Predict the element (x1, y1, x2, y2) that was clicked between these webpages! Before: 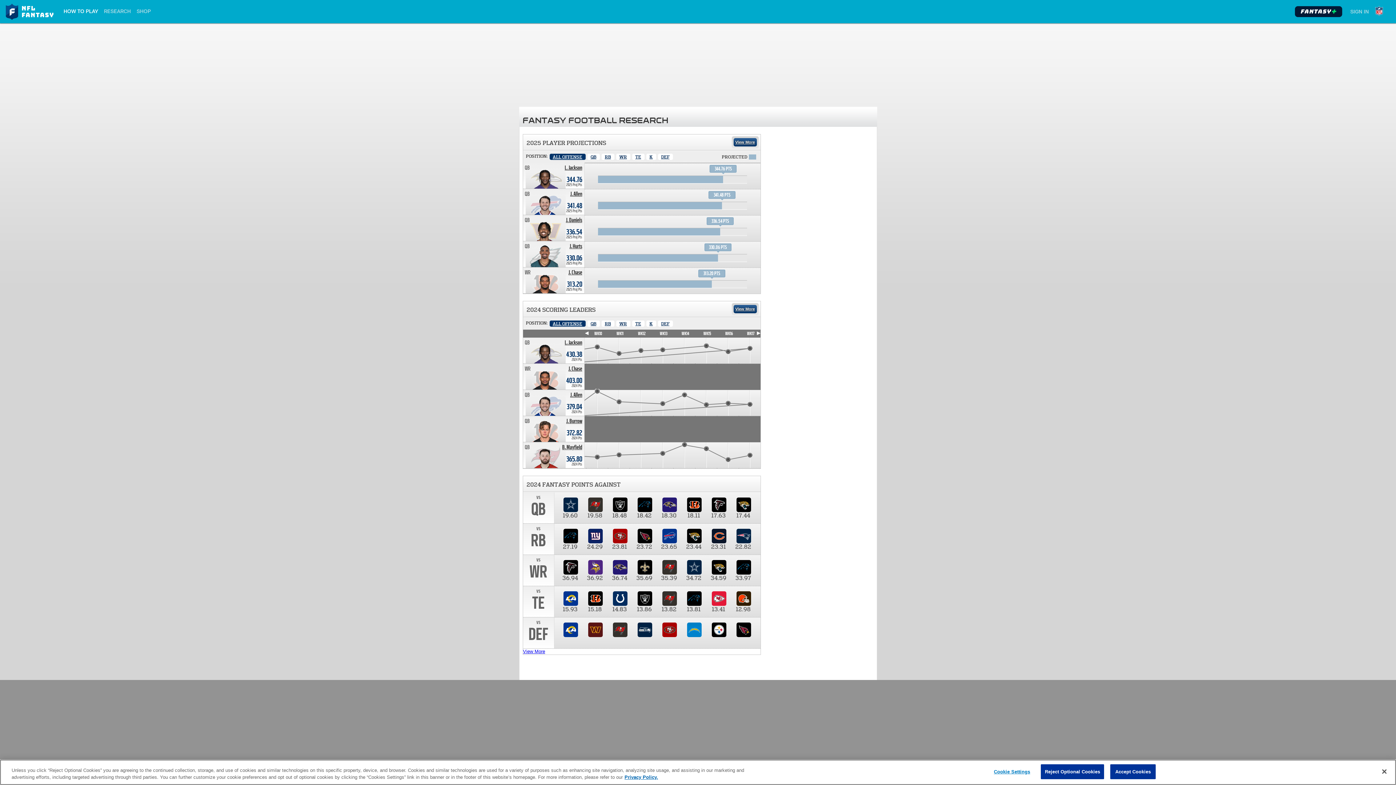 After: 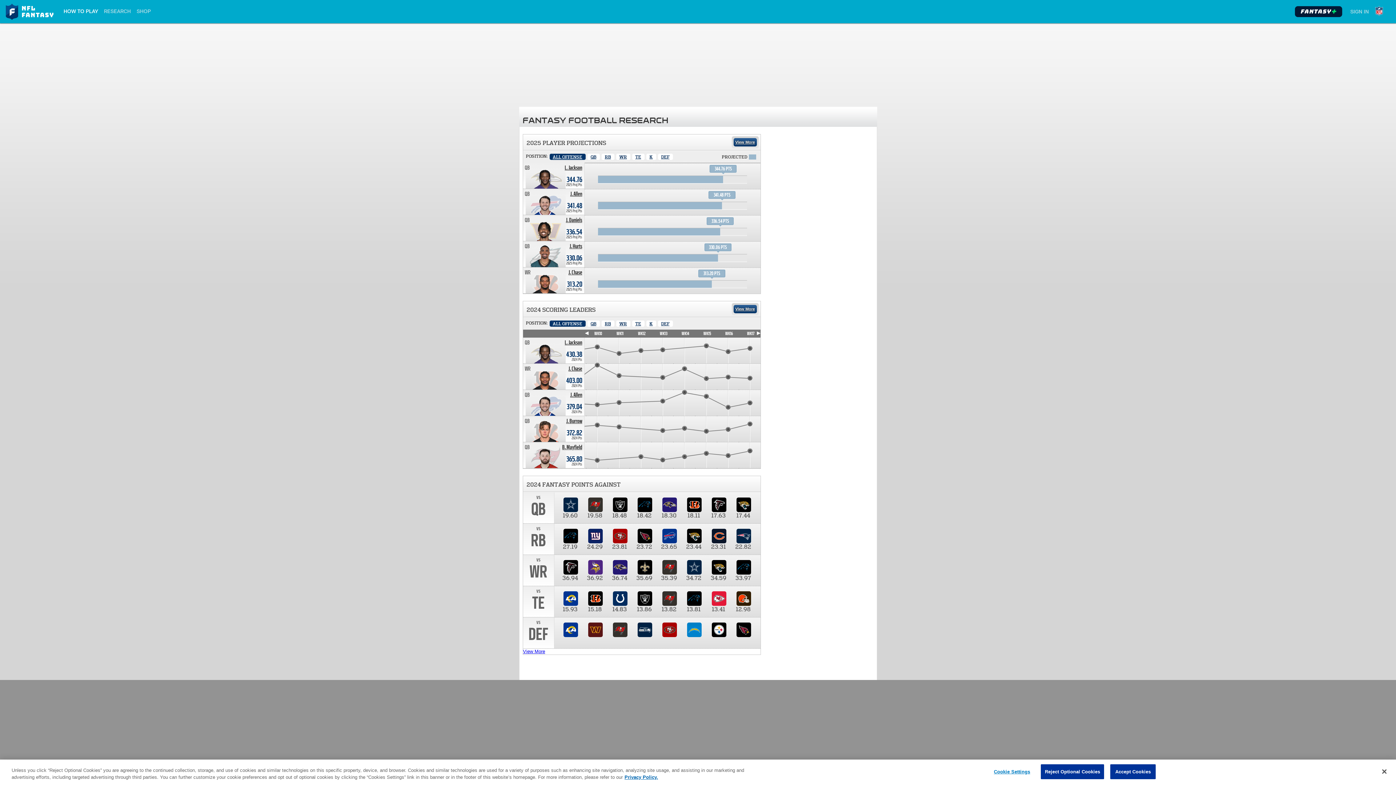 Action: bbox: (549, 320, 585, 326) label: All Offense